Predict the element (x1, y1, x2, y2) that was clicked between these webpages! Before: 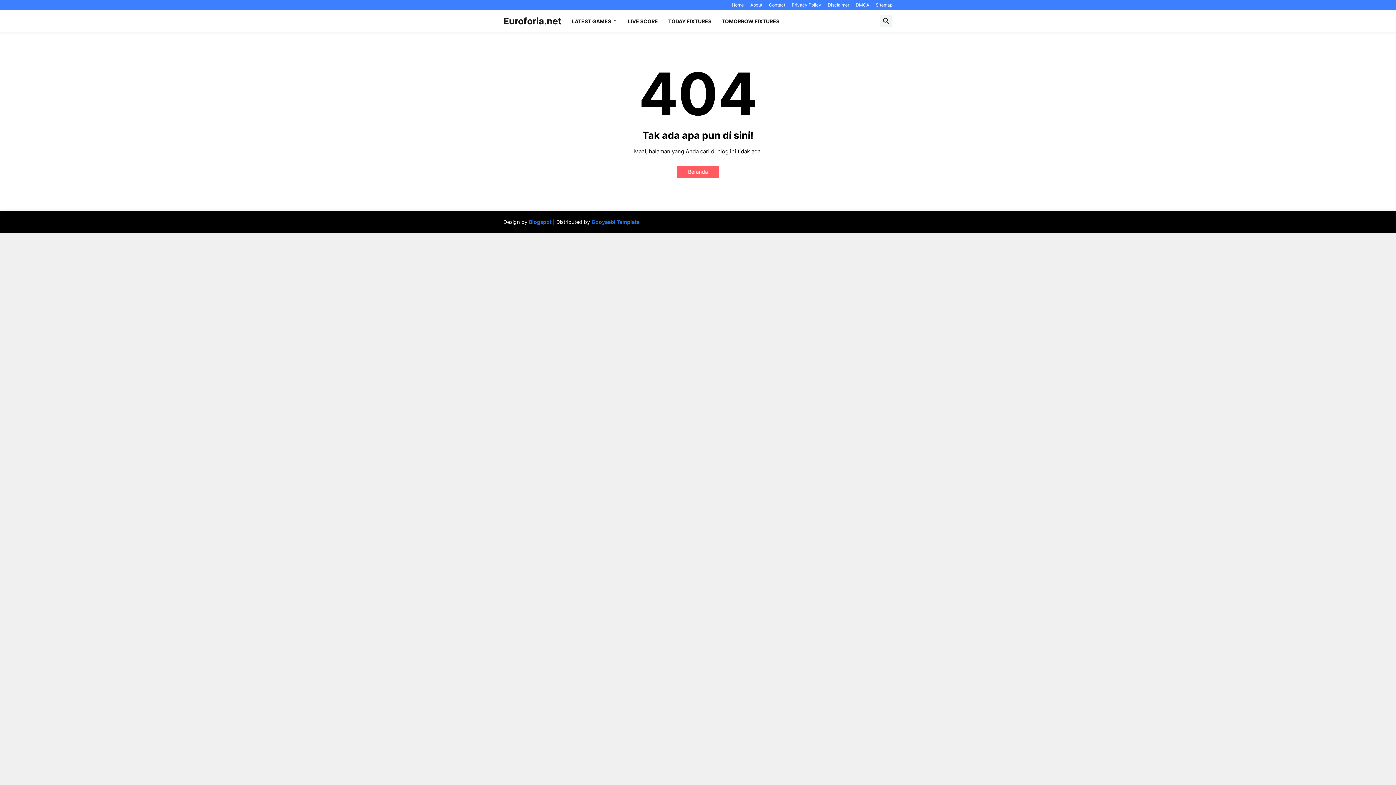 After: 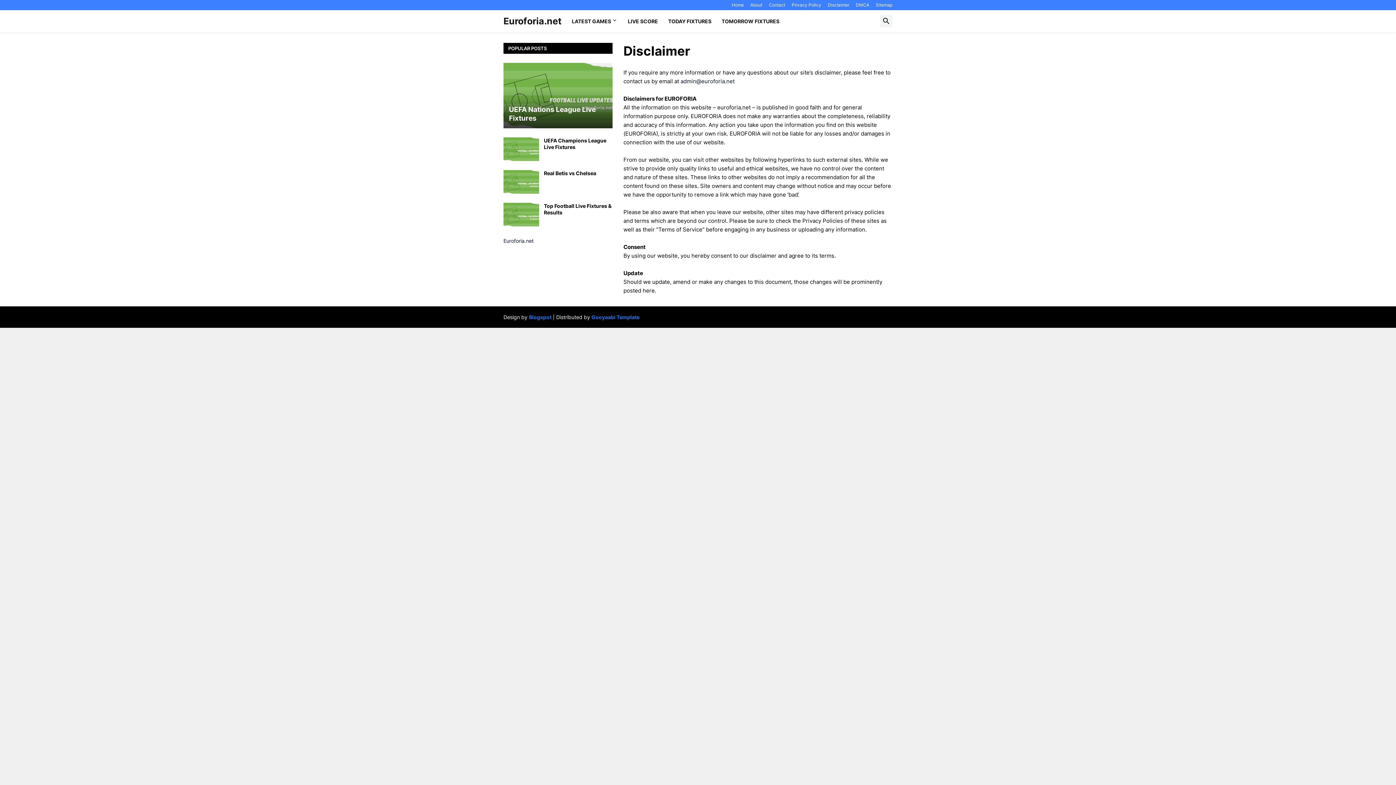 Action: bbox: (828, 0, 849, 10) label: Disclaimer